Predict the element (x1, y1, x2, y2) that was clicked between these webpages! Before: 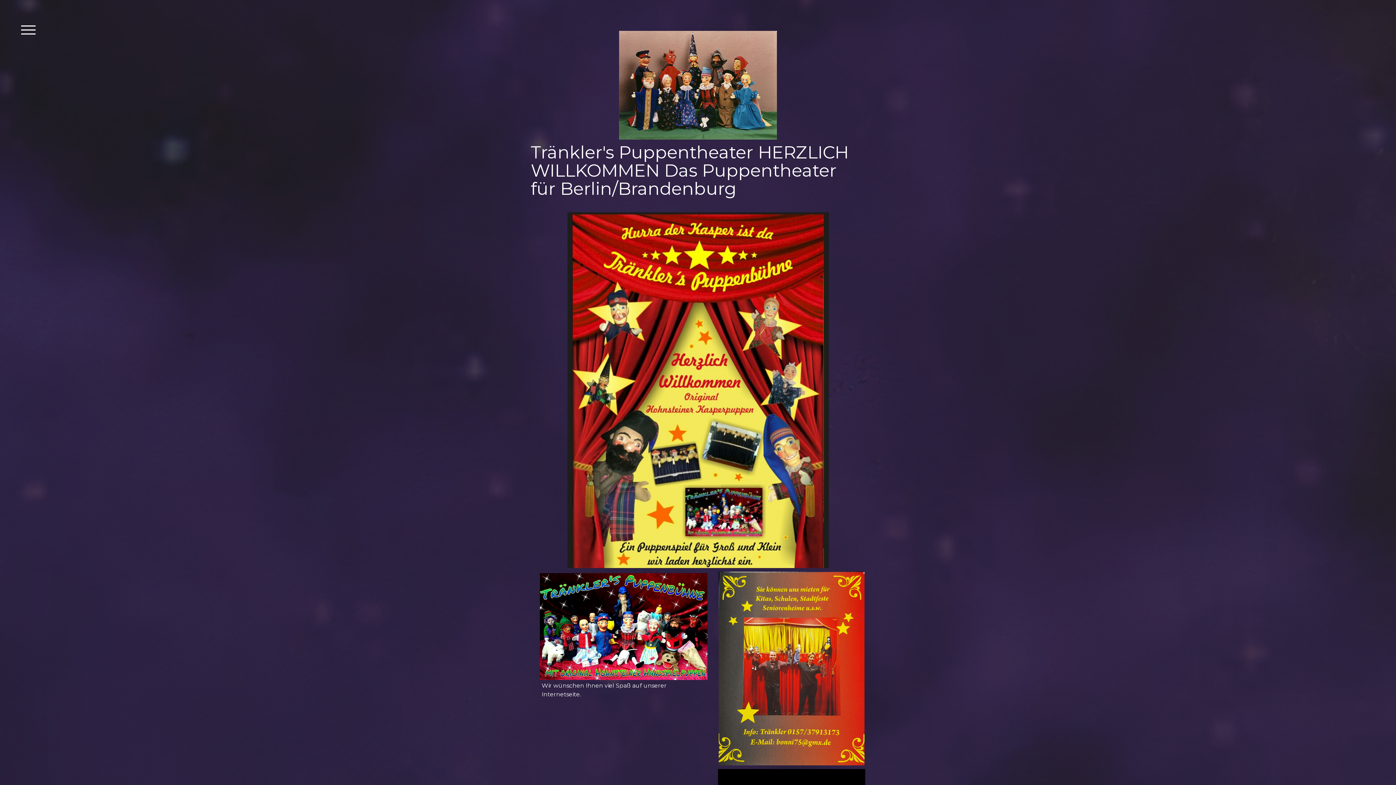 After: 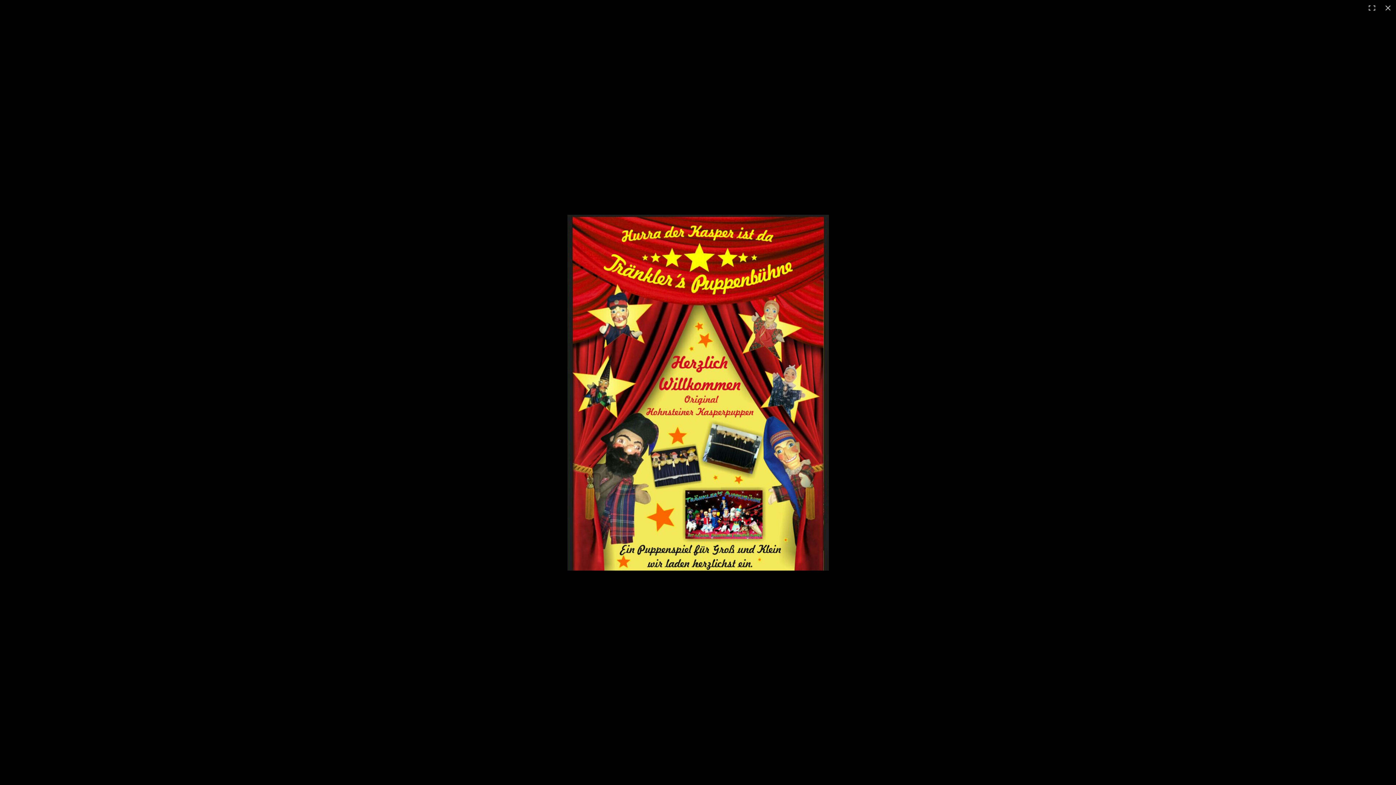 Action: bbox: (567, 213, 828, 220)